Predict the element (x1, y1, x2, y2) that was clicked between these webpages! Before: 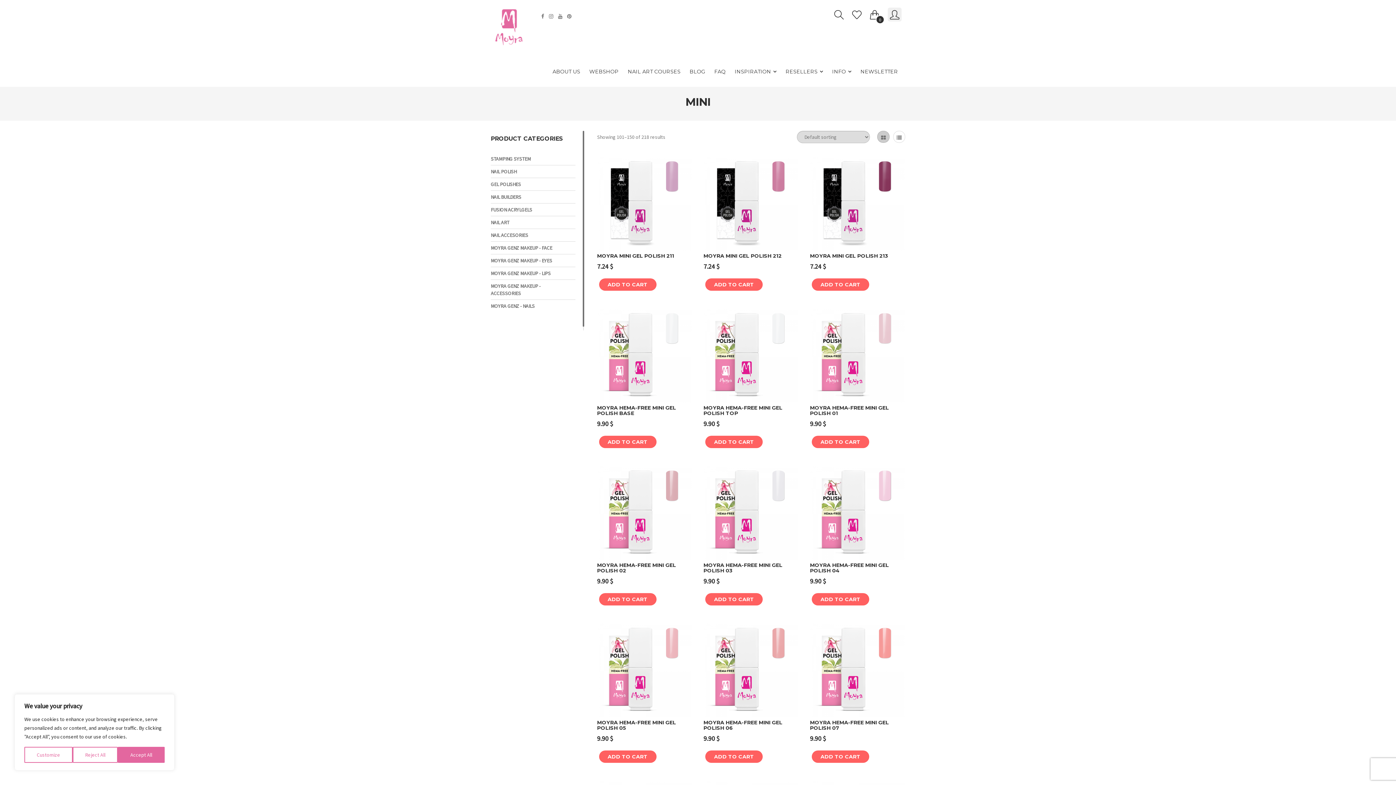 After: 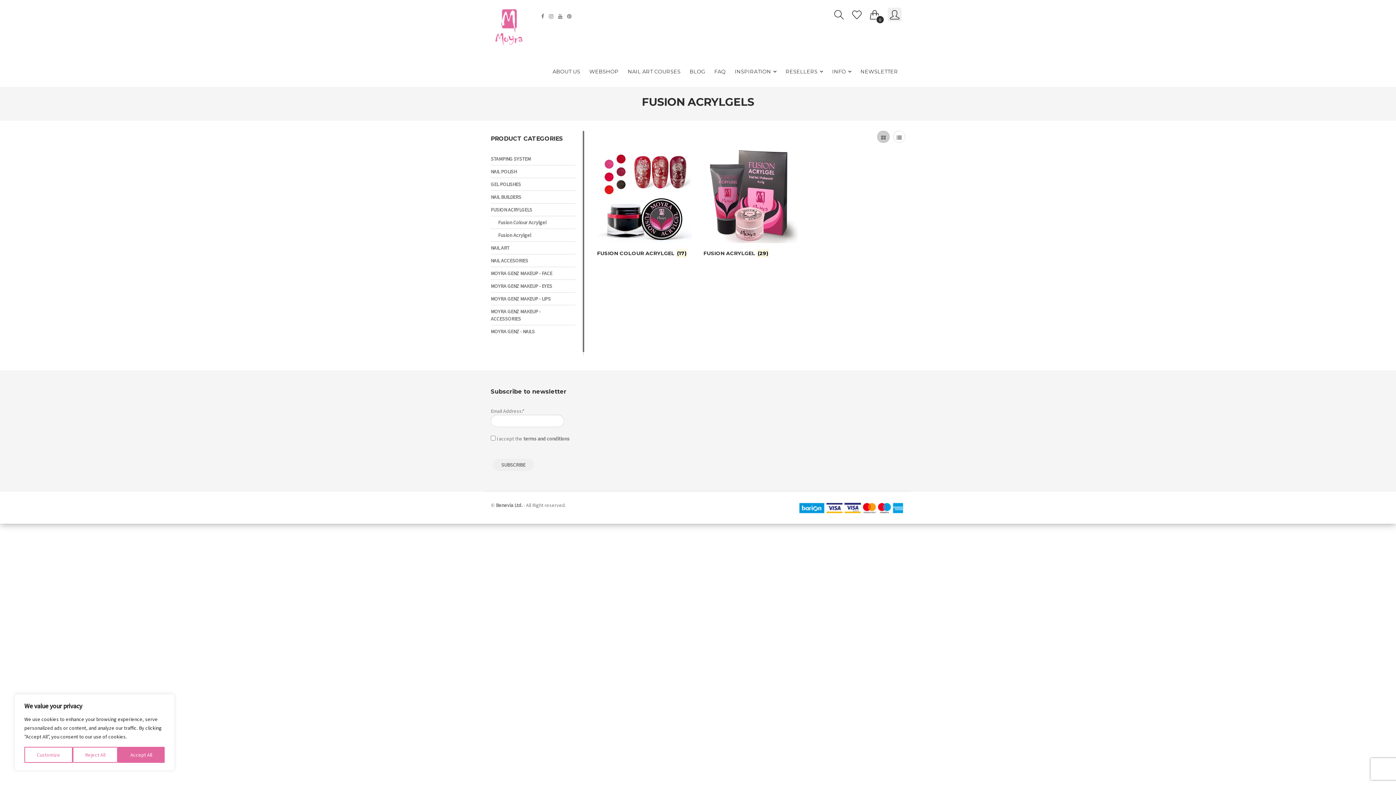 Action: label: FUSION ACRYLGELS bbox: (490, 203, 575, 216)